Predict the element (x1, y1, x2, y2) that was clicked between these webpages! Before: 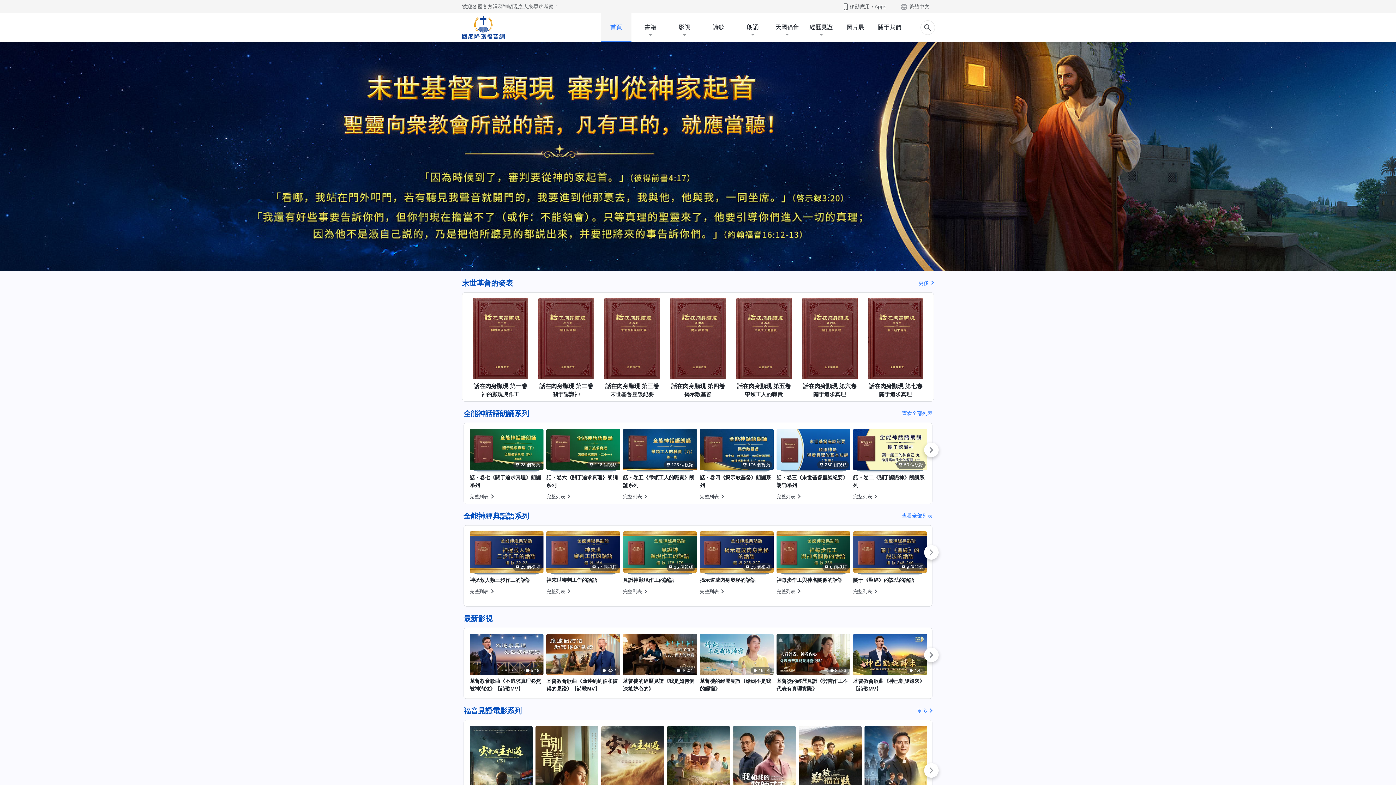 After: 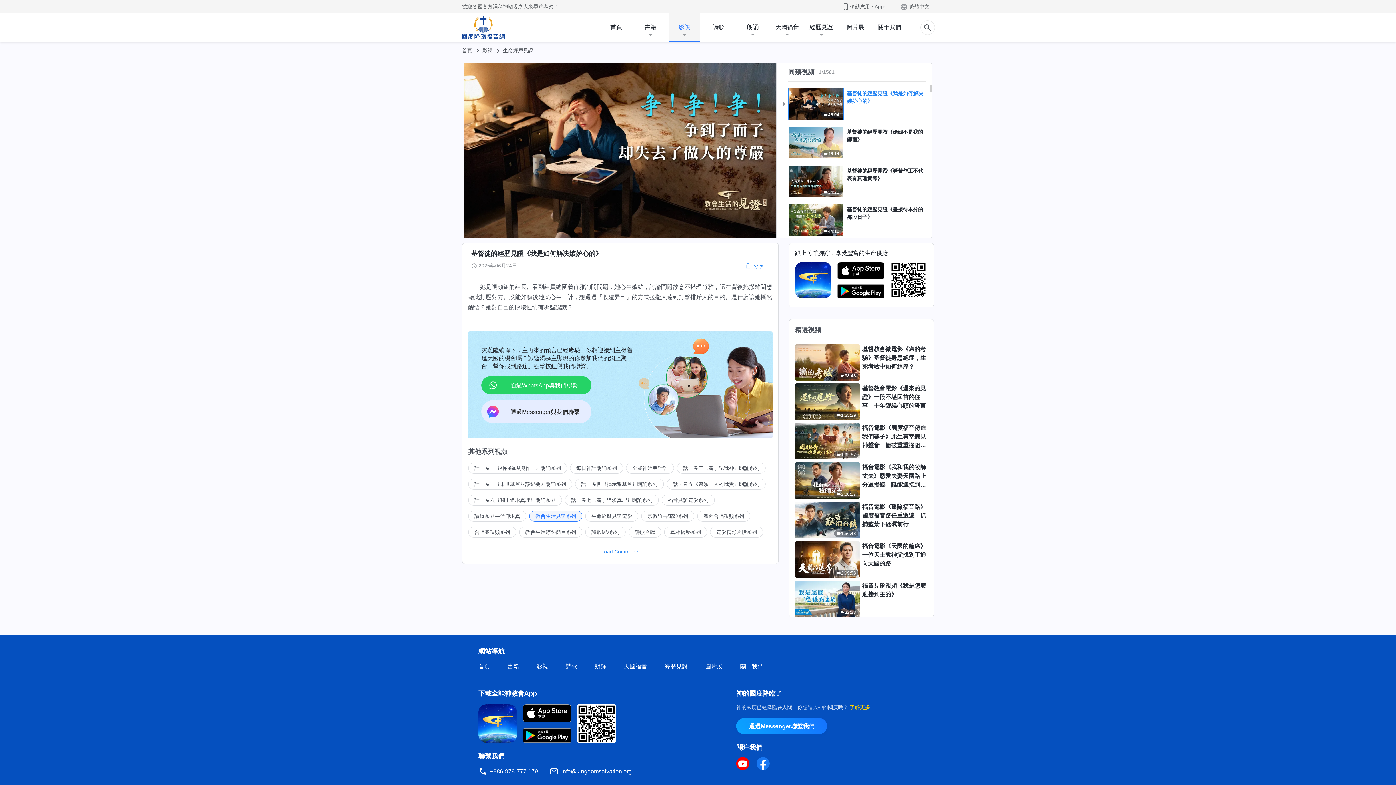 Action: label: 46:04 bbox: (623, 634, 697, 675)